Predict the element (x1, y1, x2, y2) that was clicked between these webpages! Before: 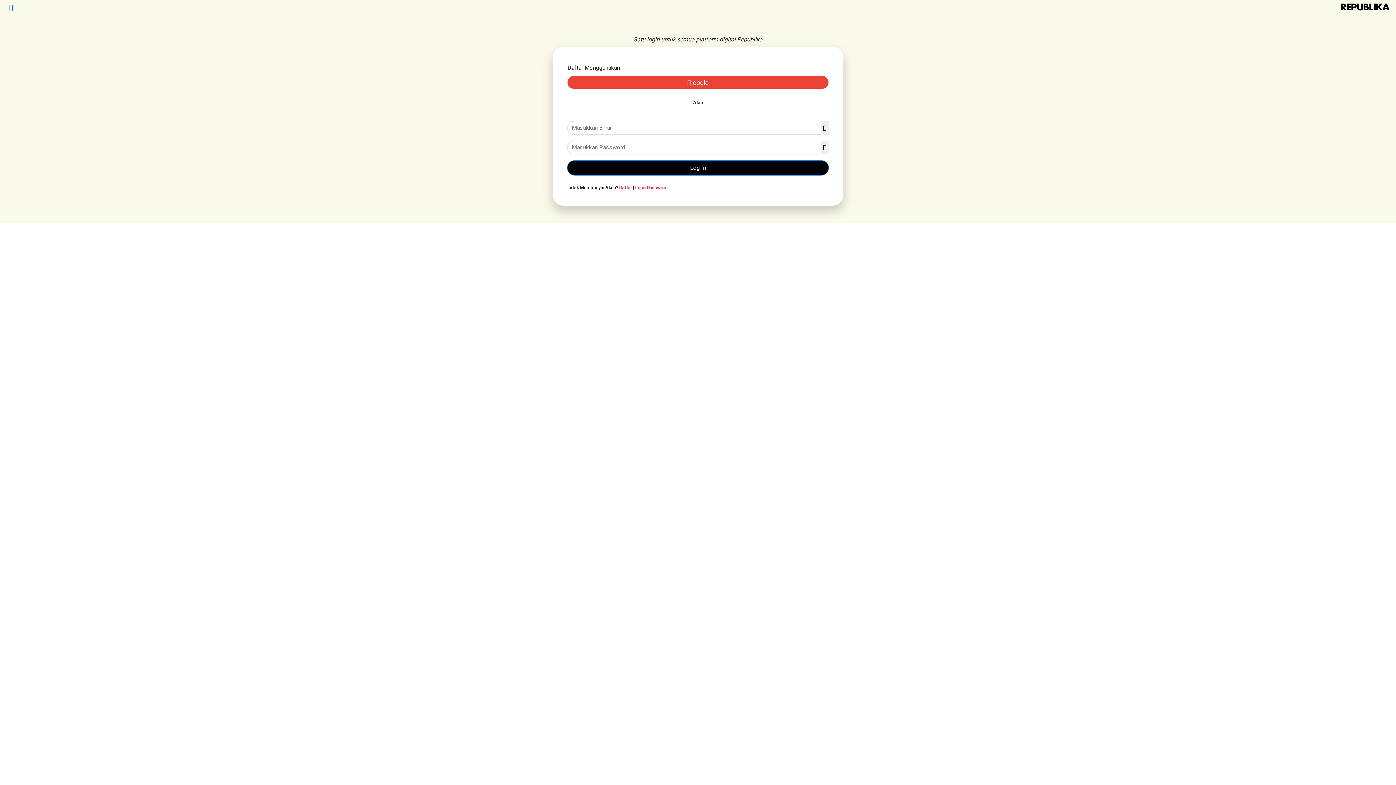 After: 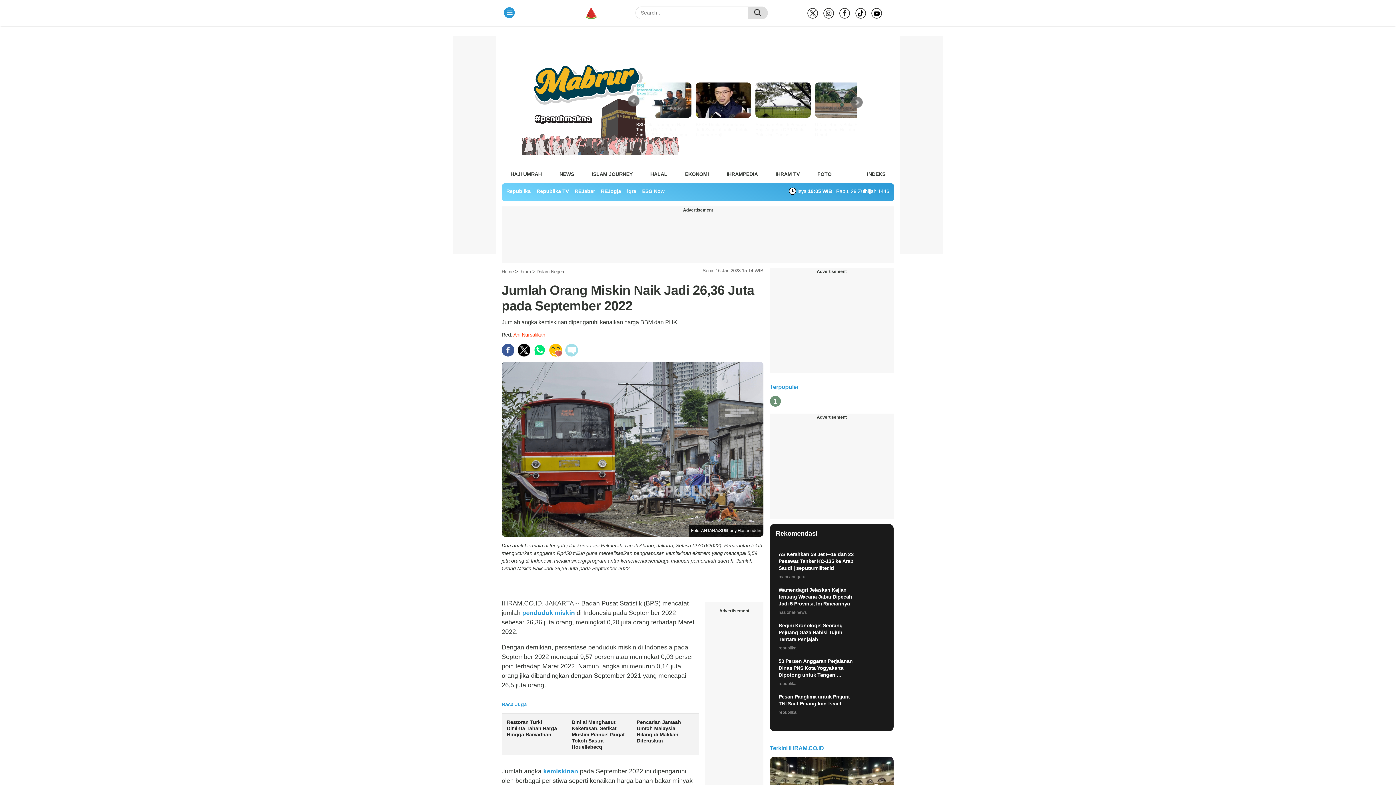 Action: bbox: (5, 2, 16, 14)